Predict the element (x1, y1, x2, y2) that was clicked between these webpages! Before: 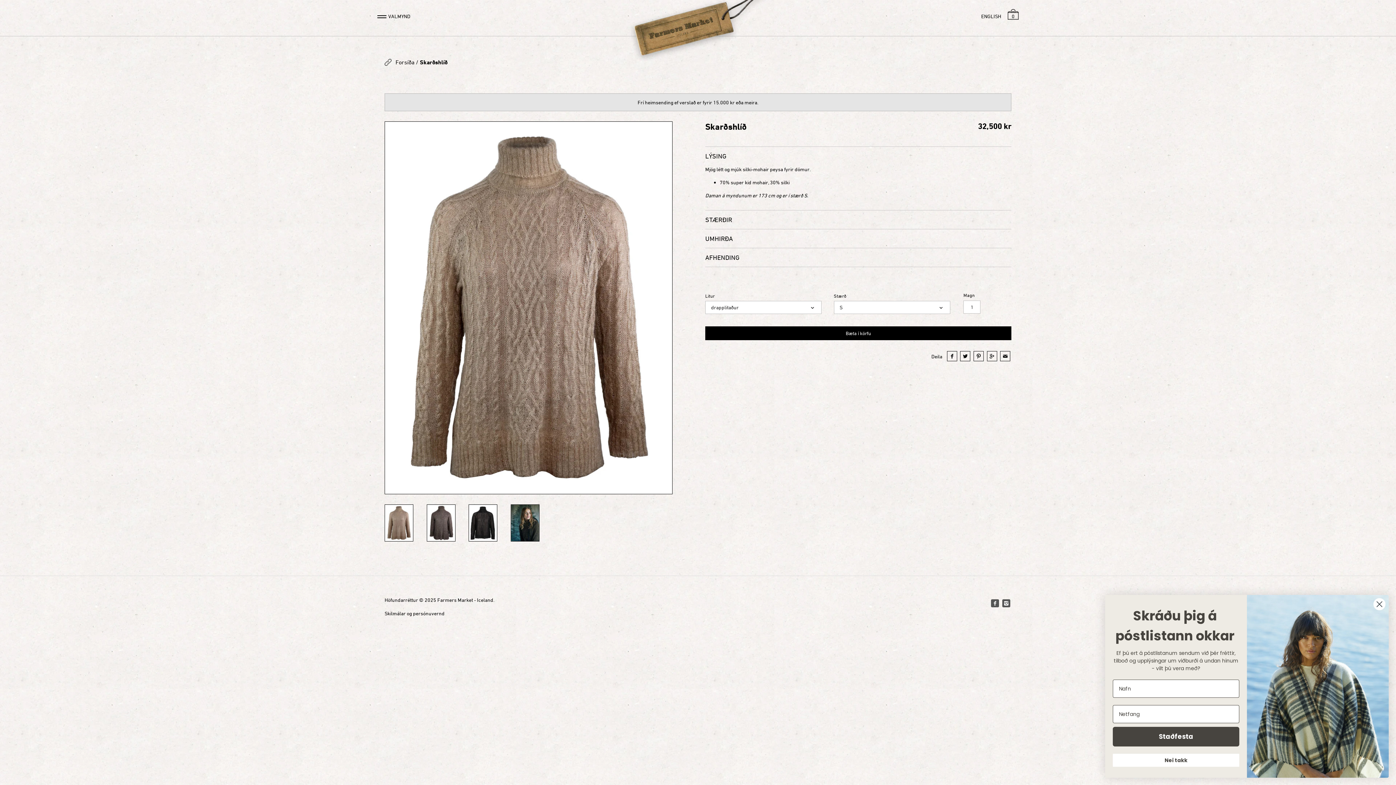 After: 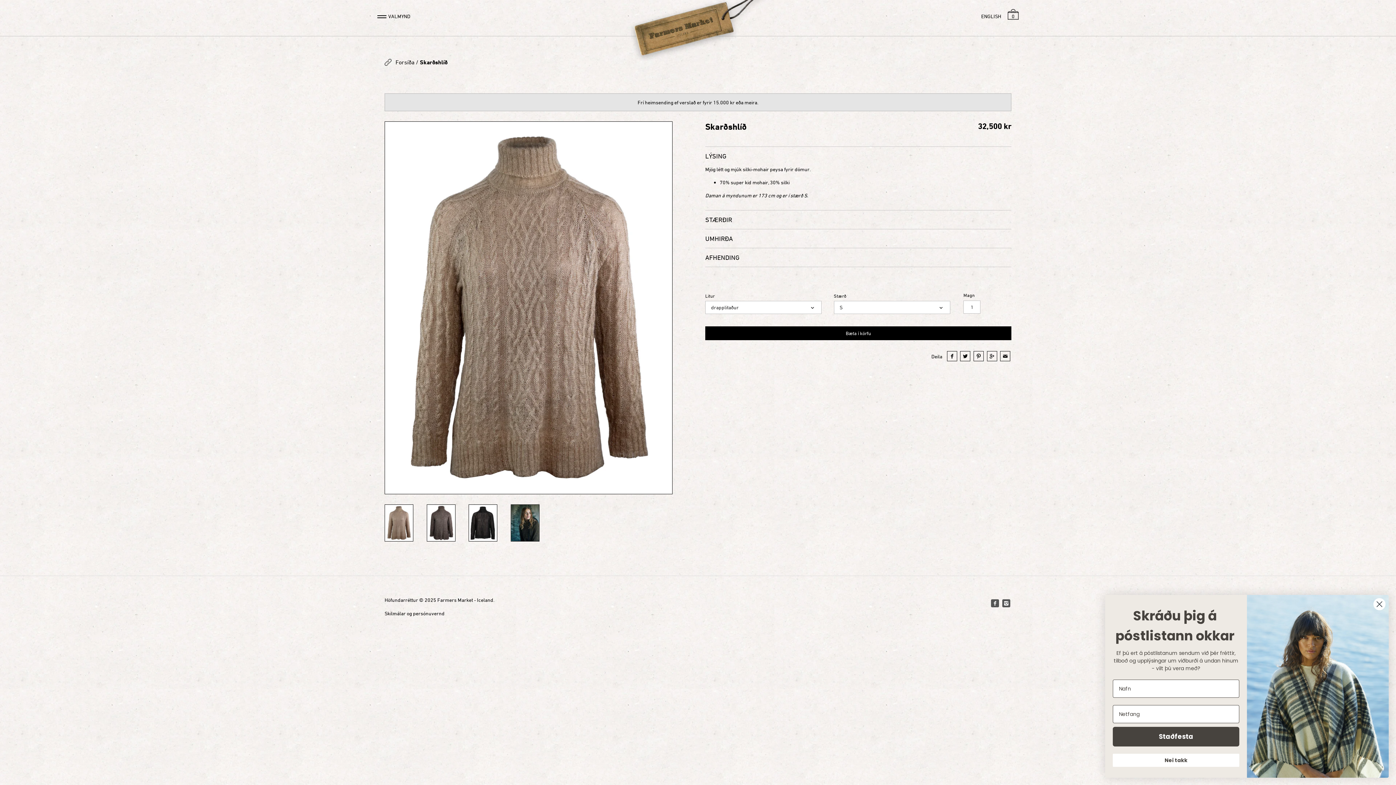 Action: bbox: (947, 351, 957, 361)